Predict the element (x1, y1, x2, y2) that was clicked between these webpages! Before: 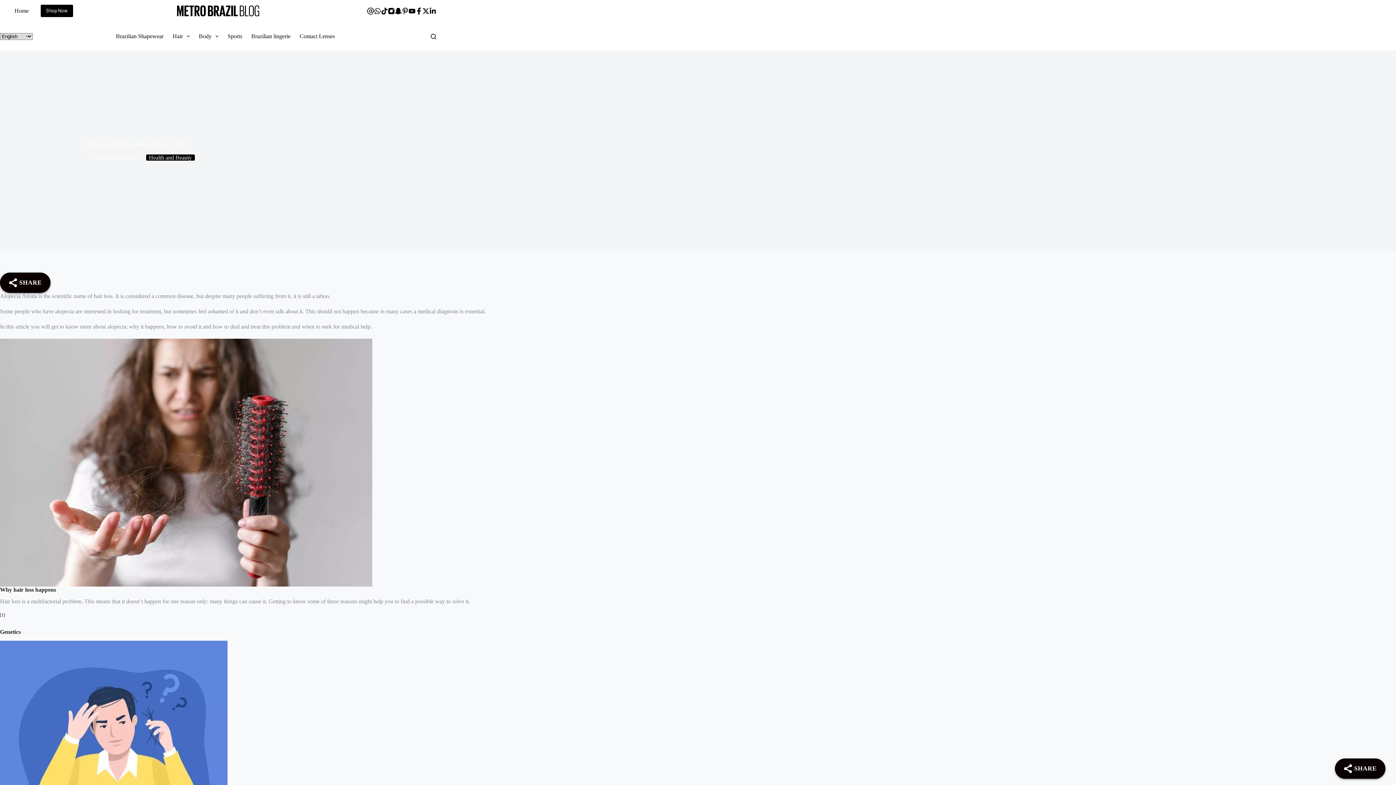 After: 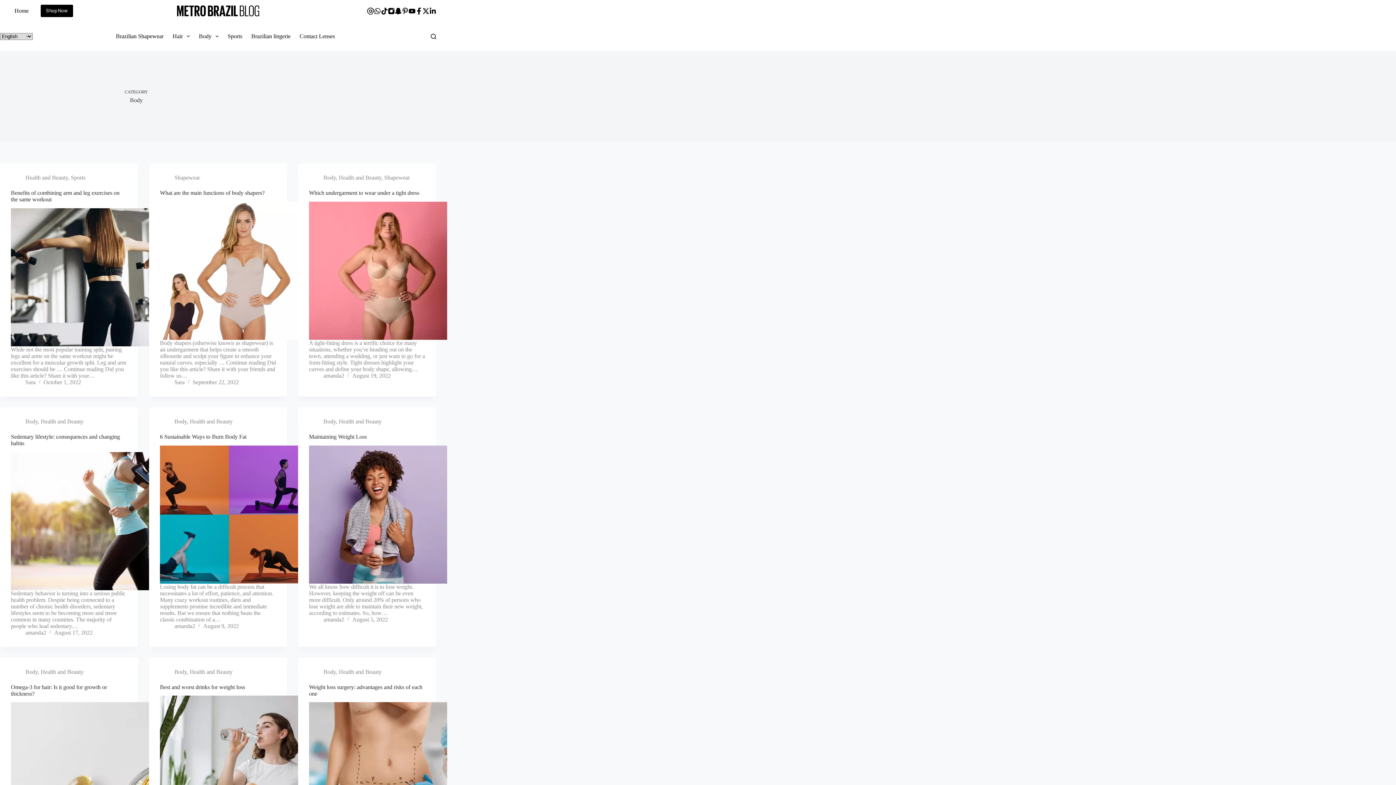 Action: label: Body bbox: (194, 21, 223, 50)